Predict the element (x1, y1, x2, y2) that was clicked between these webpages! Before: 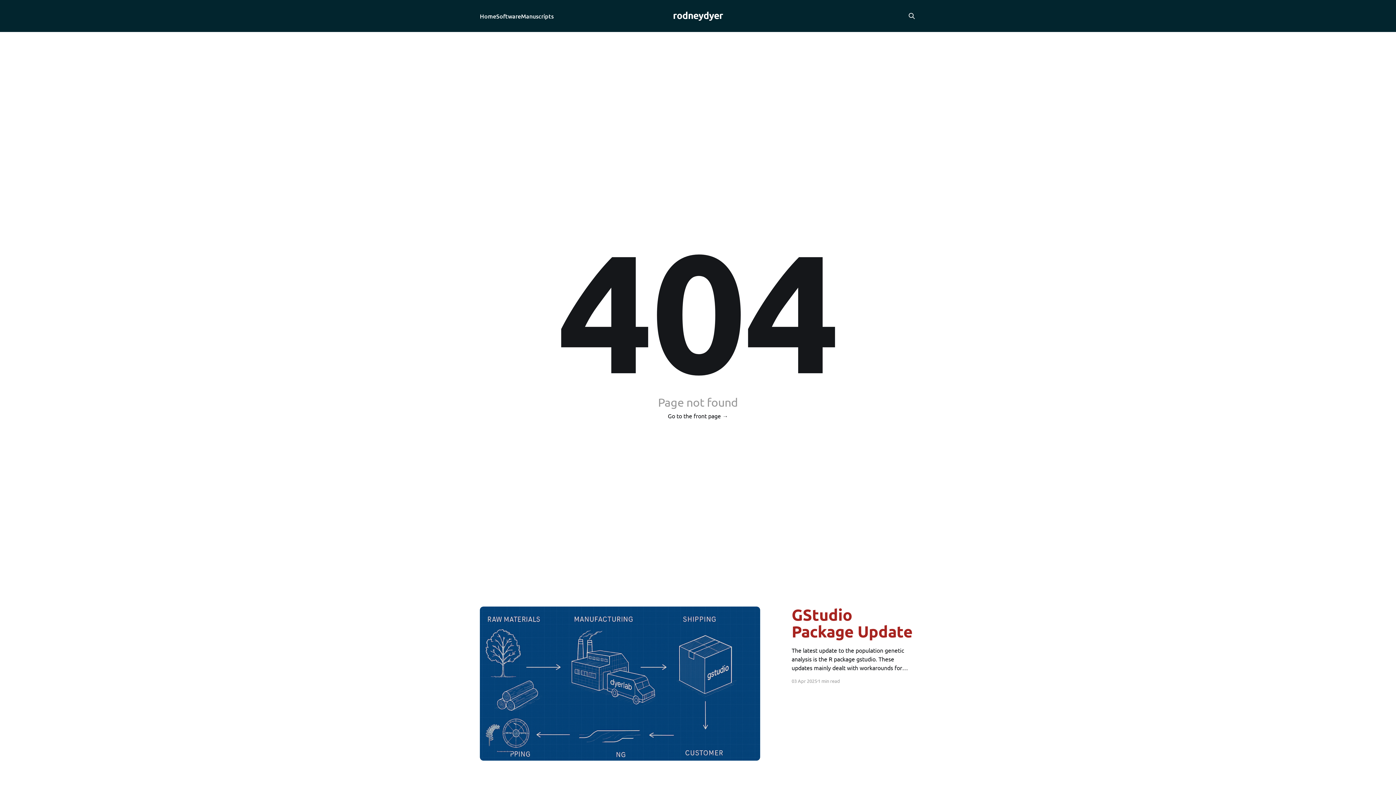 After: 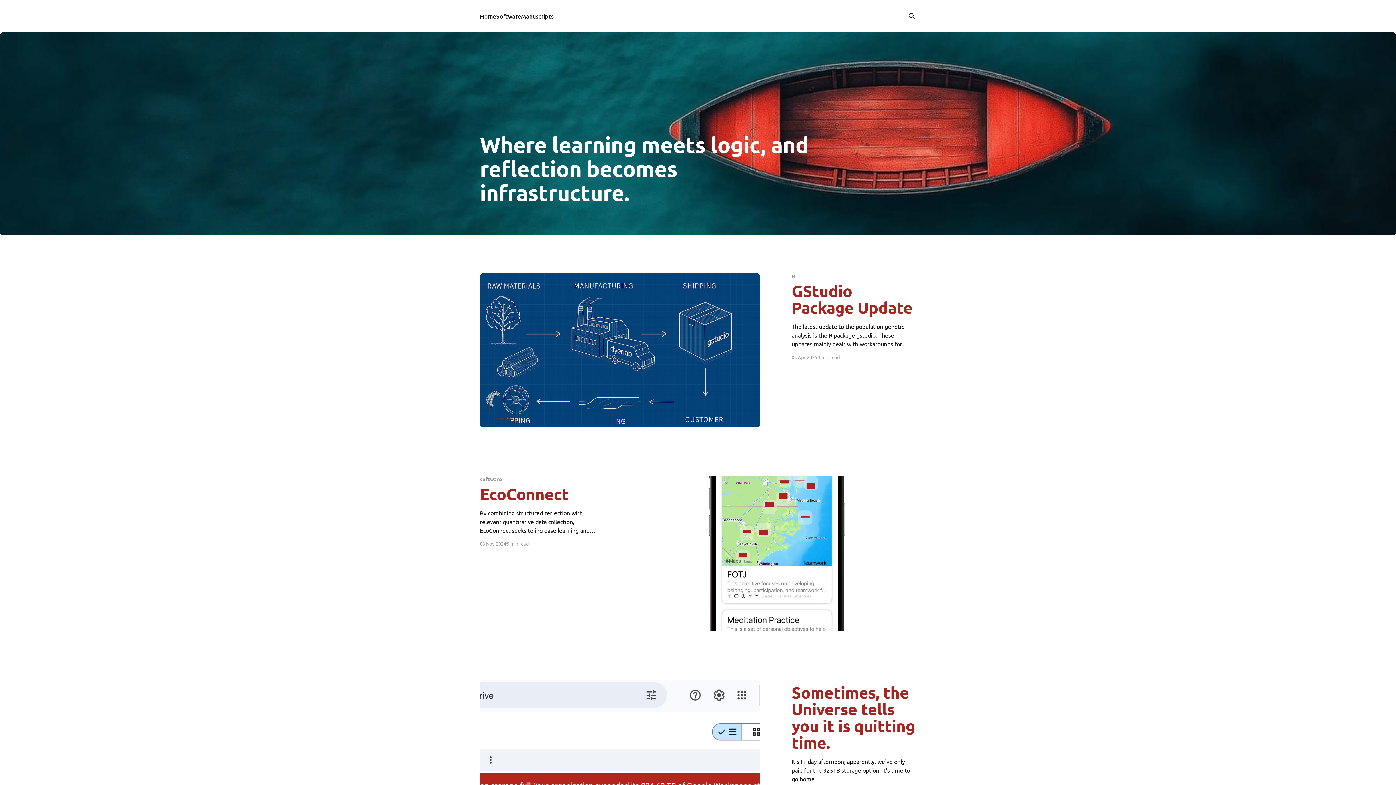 Action: bbox: (673, 11, 723, 18) label: rodneydyer